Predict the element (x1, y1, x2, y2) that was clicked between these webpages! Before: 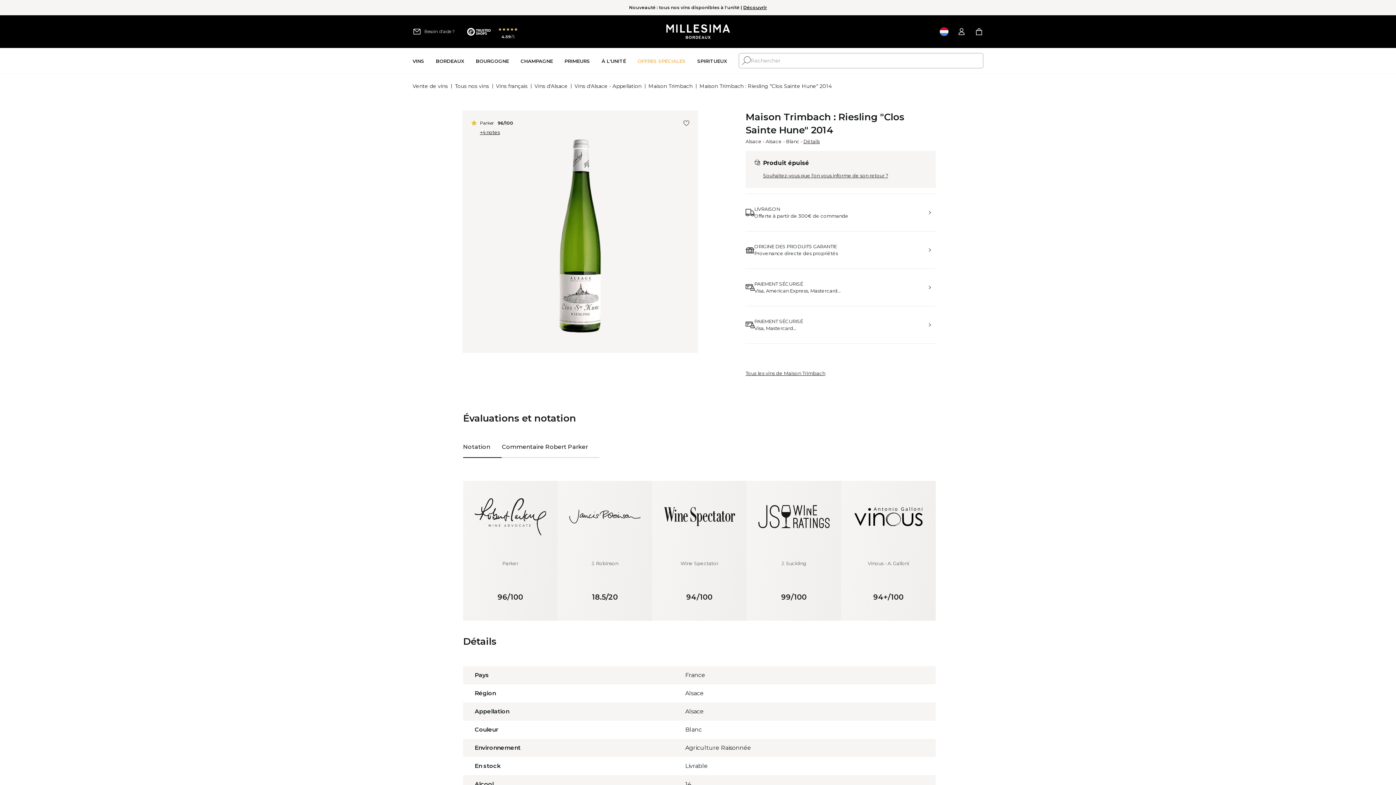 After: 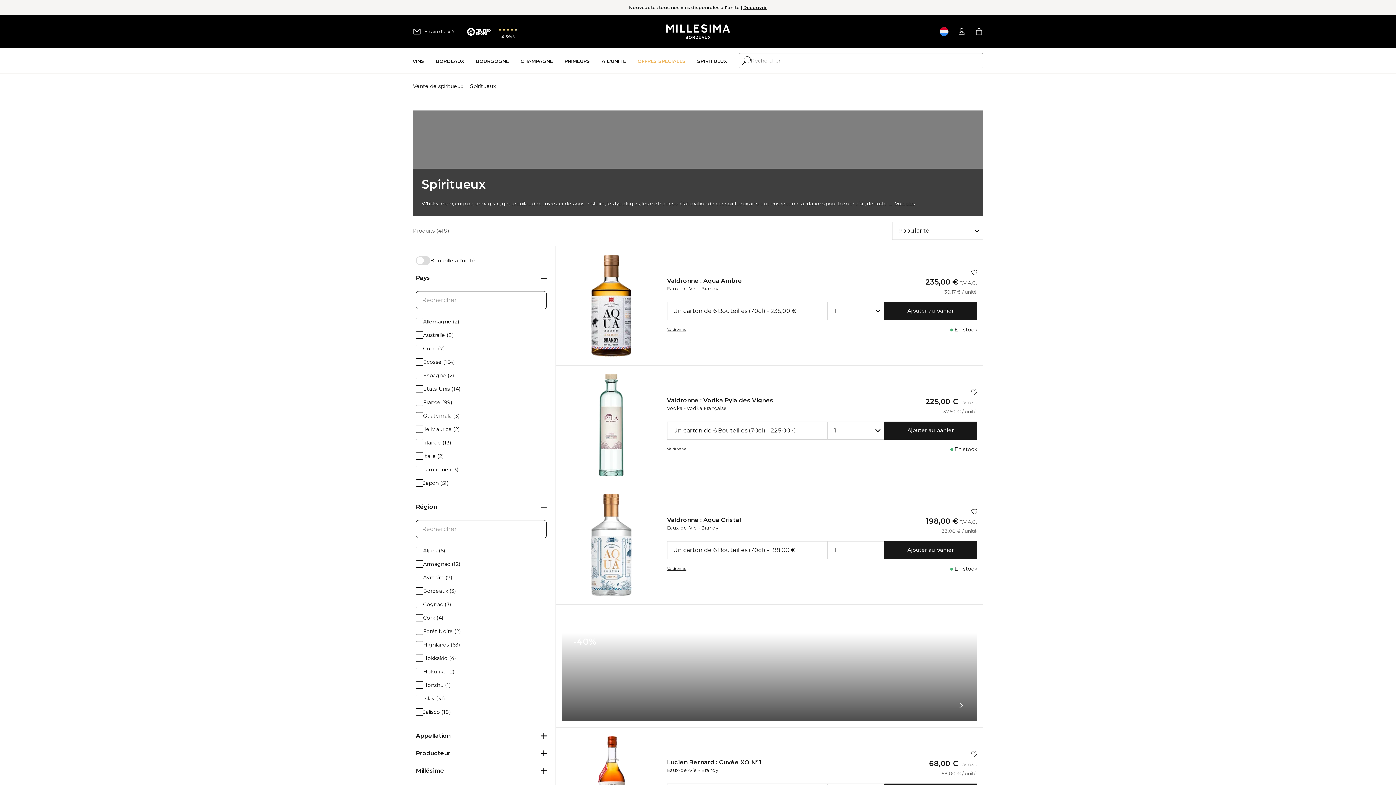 Action: label: Spiritueux bbox: (697, 47, 727, 74)